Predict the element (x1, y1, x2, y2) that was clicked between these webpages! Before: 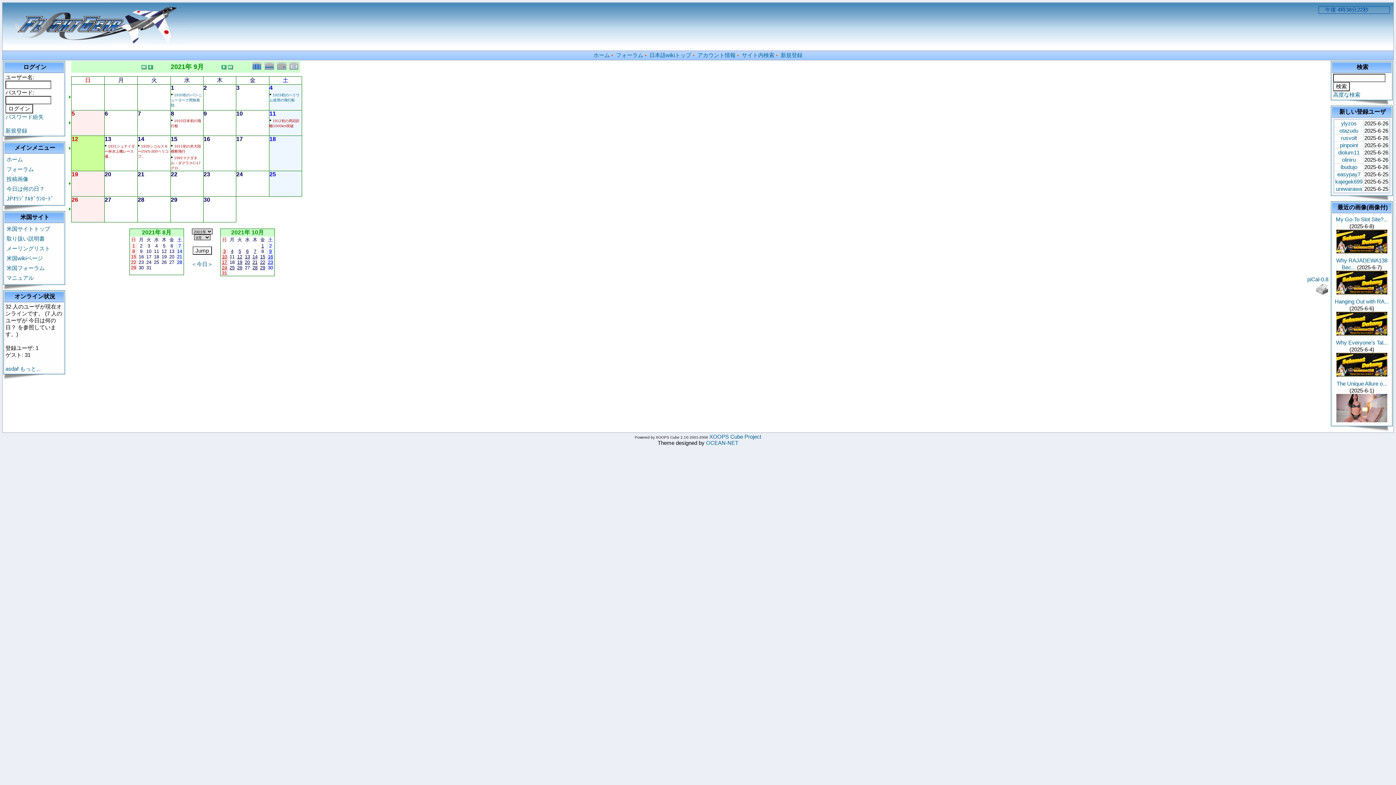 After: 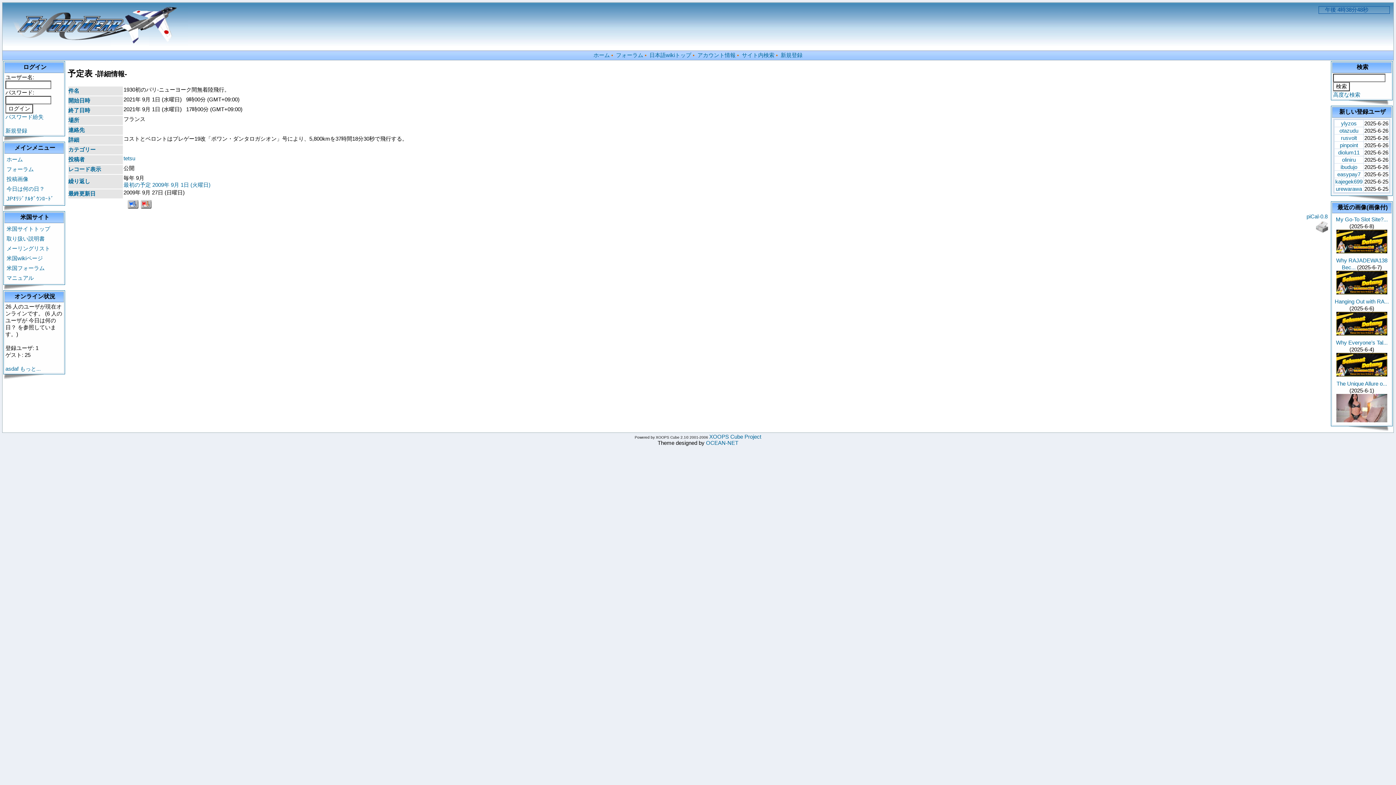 Action: bbox: (170, 93, 202, 107) label: 1930初のパリ-ニューヨーク間無着陸..